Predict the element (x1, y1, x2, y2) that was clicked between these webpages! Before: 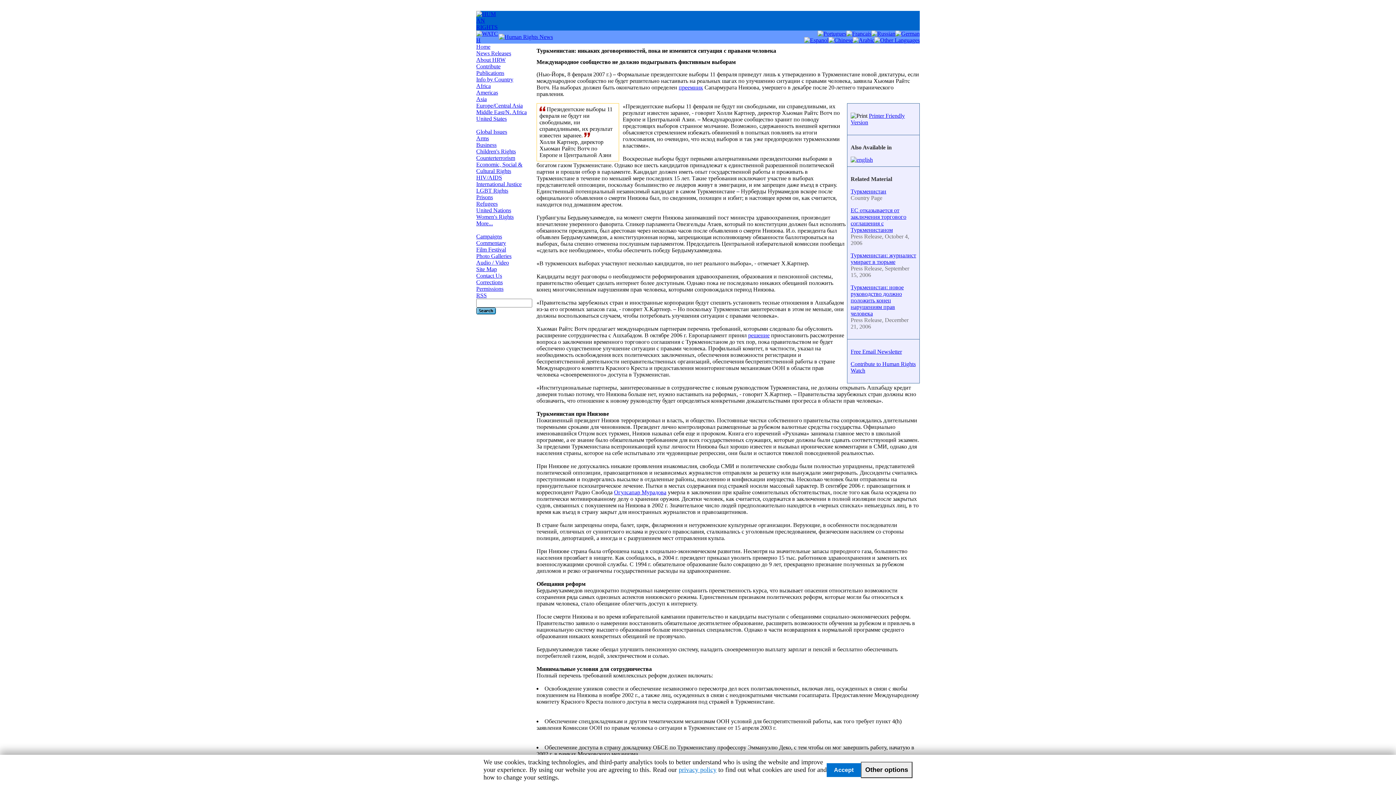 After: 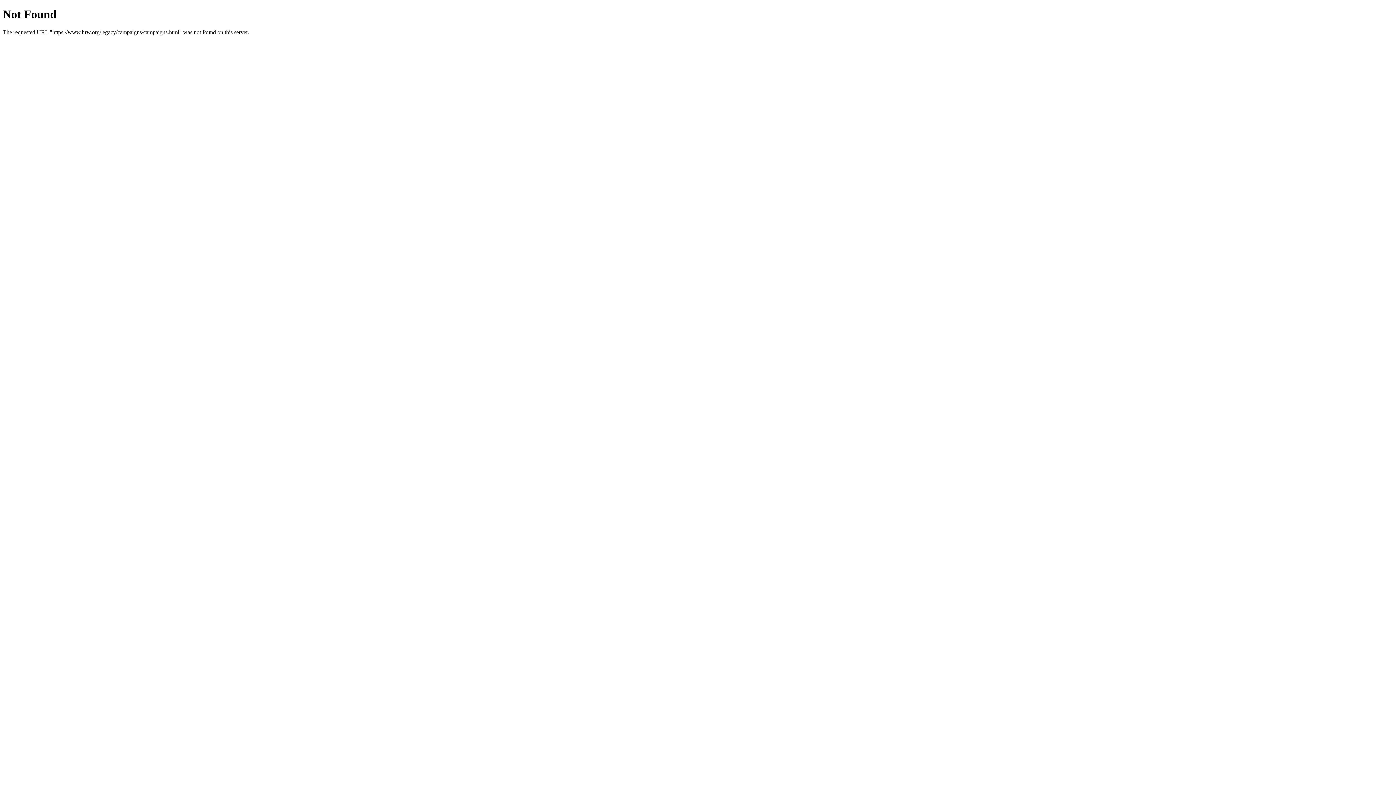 Action: bbox: (476, 233, 502, 239) label: Campaigns